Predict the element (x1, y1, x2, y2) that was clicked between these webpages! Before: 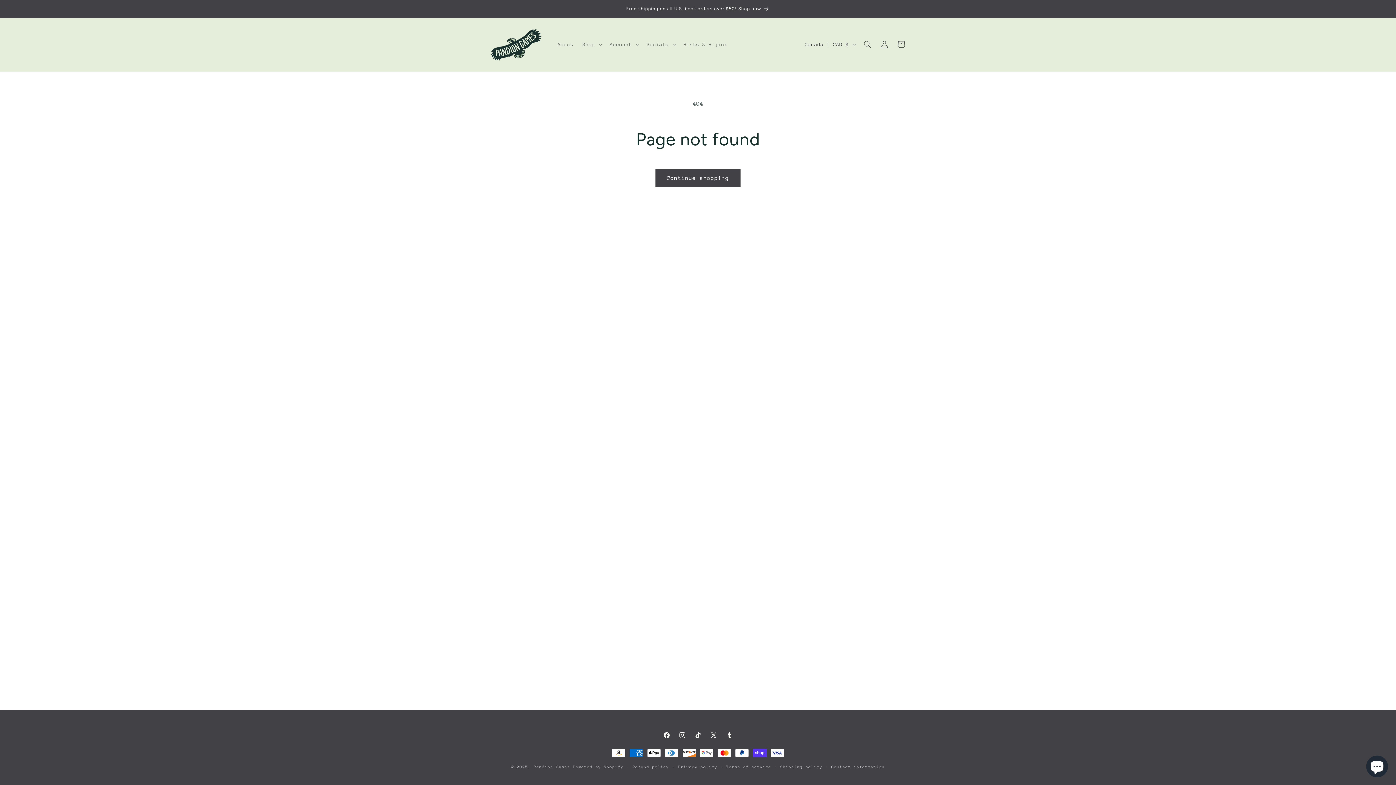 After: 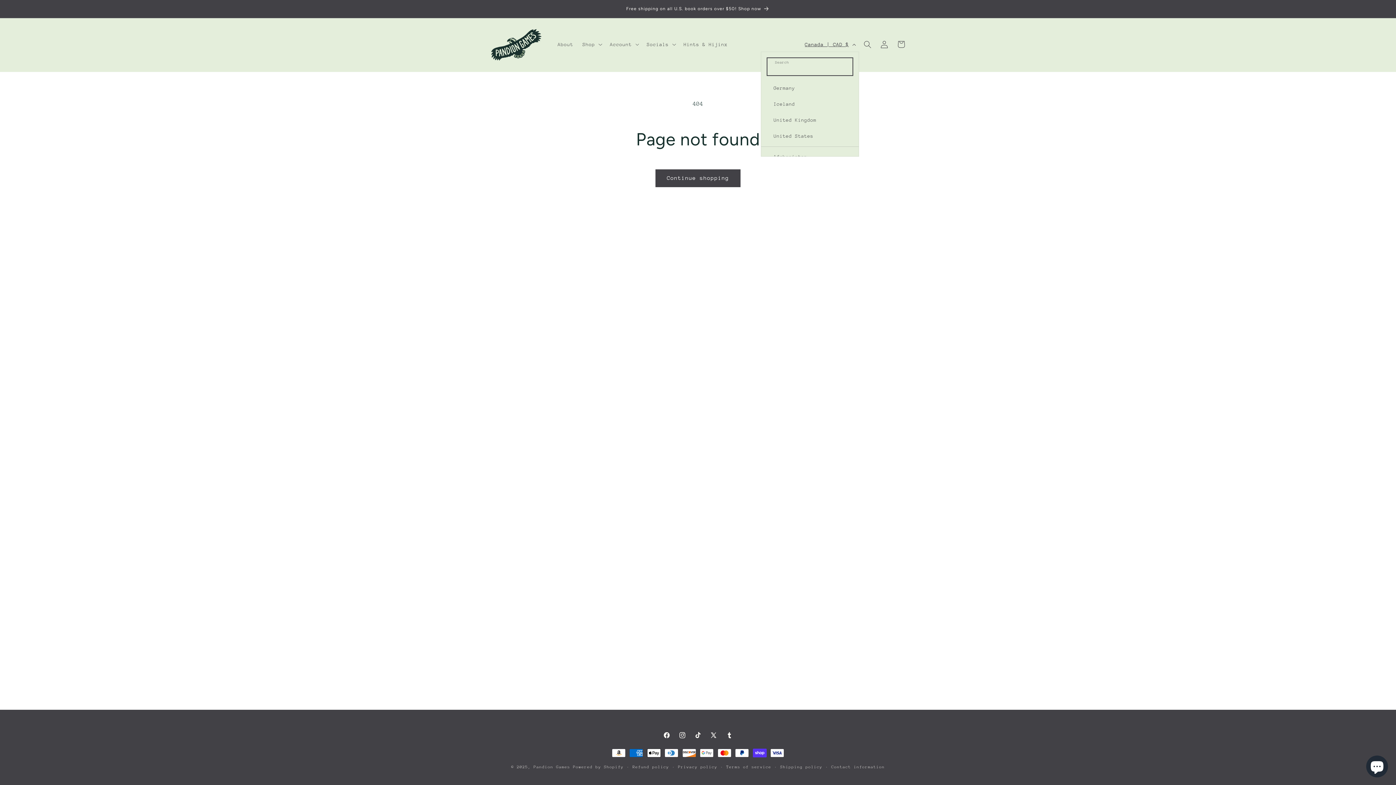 Action: bbox: (800, 37, 859, 51) label: Canada | CAD $